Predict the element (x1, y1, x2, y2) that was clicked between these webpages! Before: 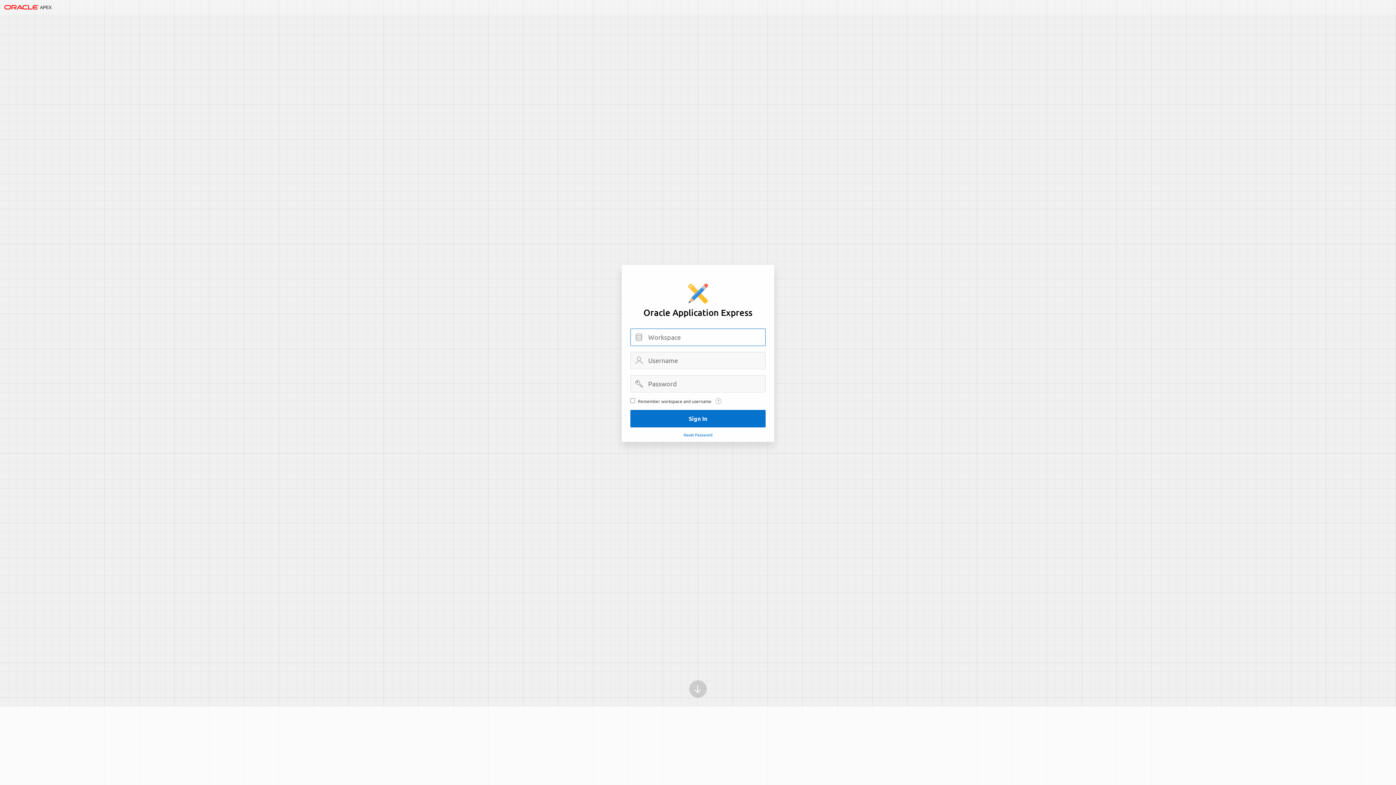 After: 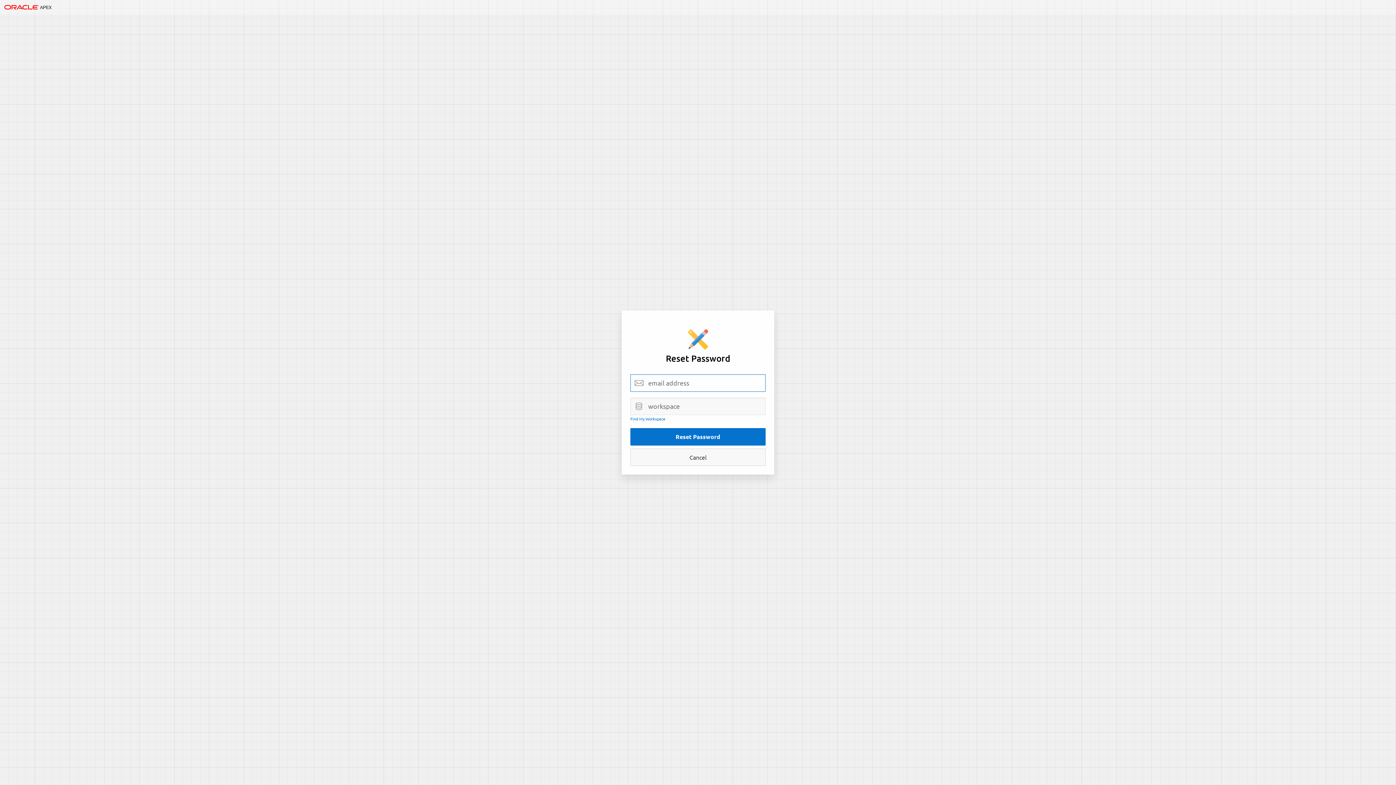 Action: bbox: (683, 432, 712, 437) label: Reset Password